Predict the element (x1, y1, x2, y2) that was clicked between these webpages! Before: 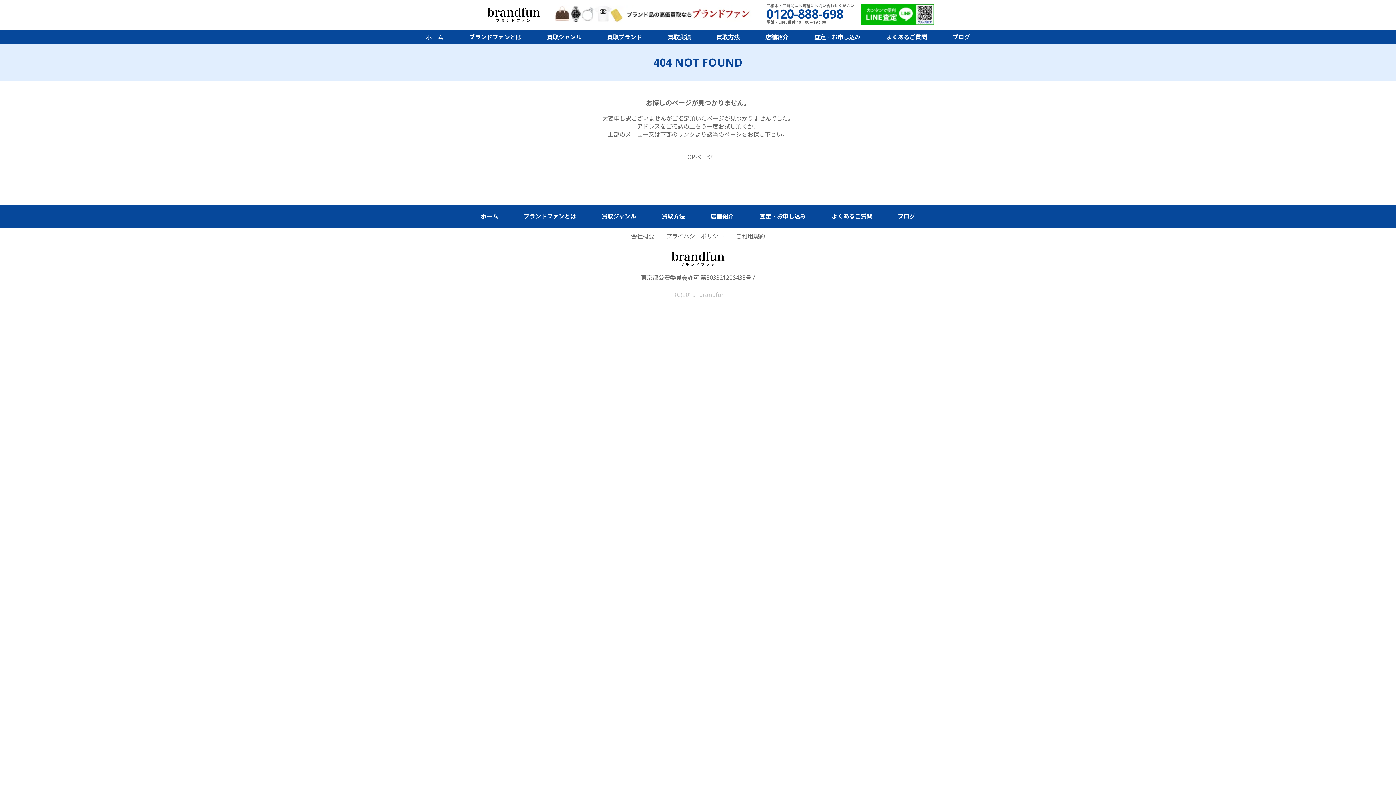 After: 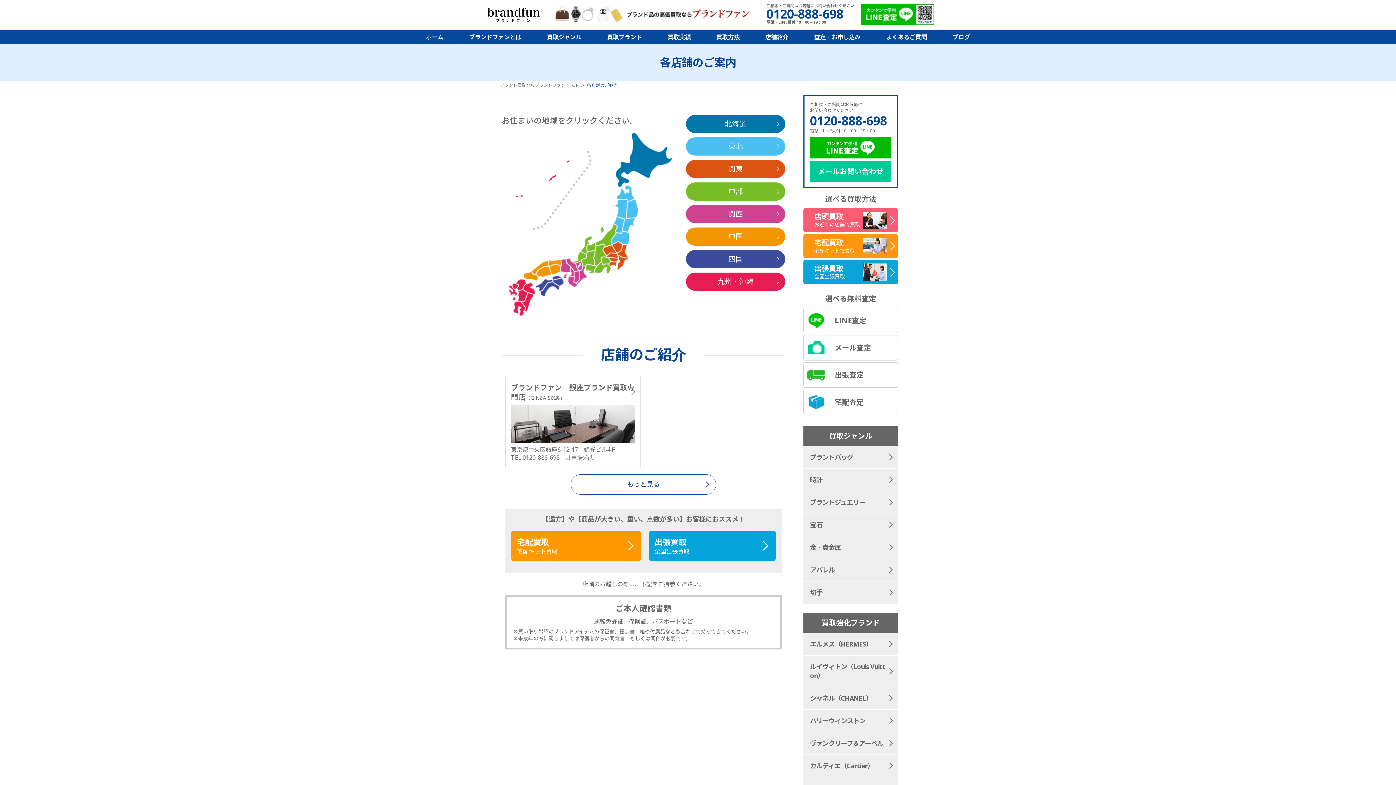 Action: label: 店舗紹介 bbox: (704, 204, 739, 228)